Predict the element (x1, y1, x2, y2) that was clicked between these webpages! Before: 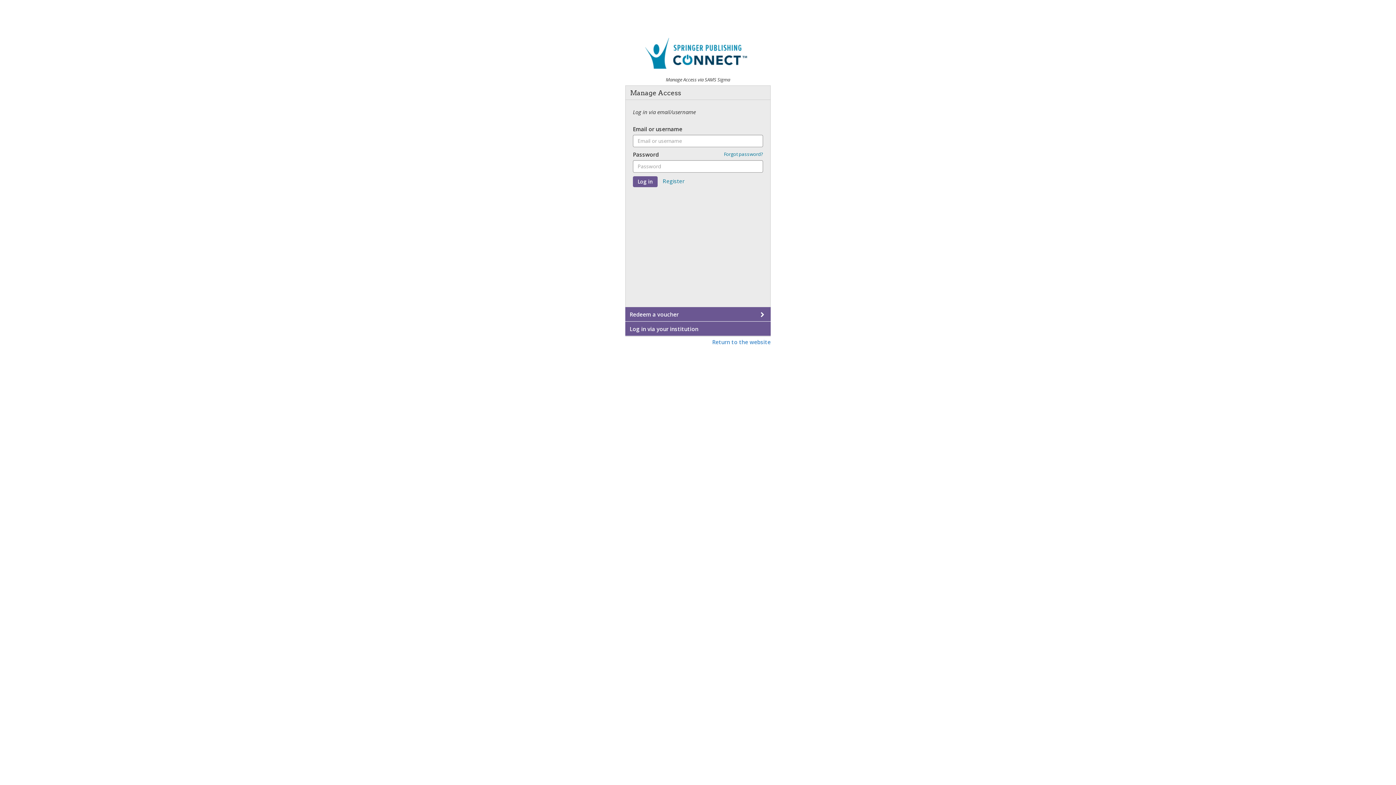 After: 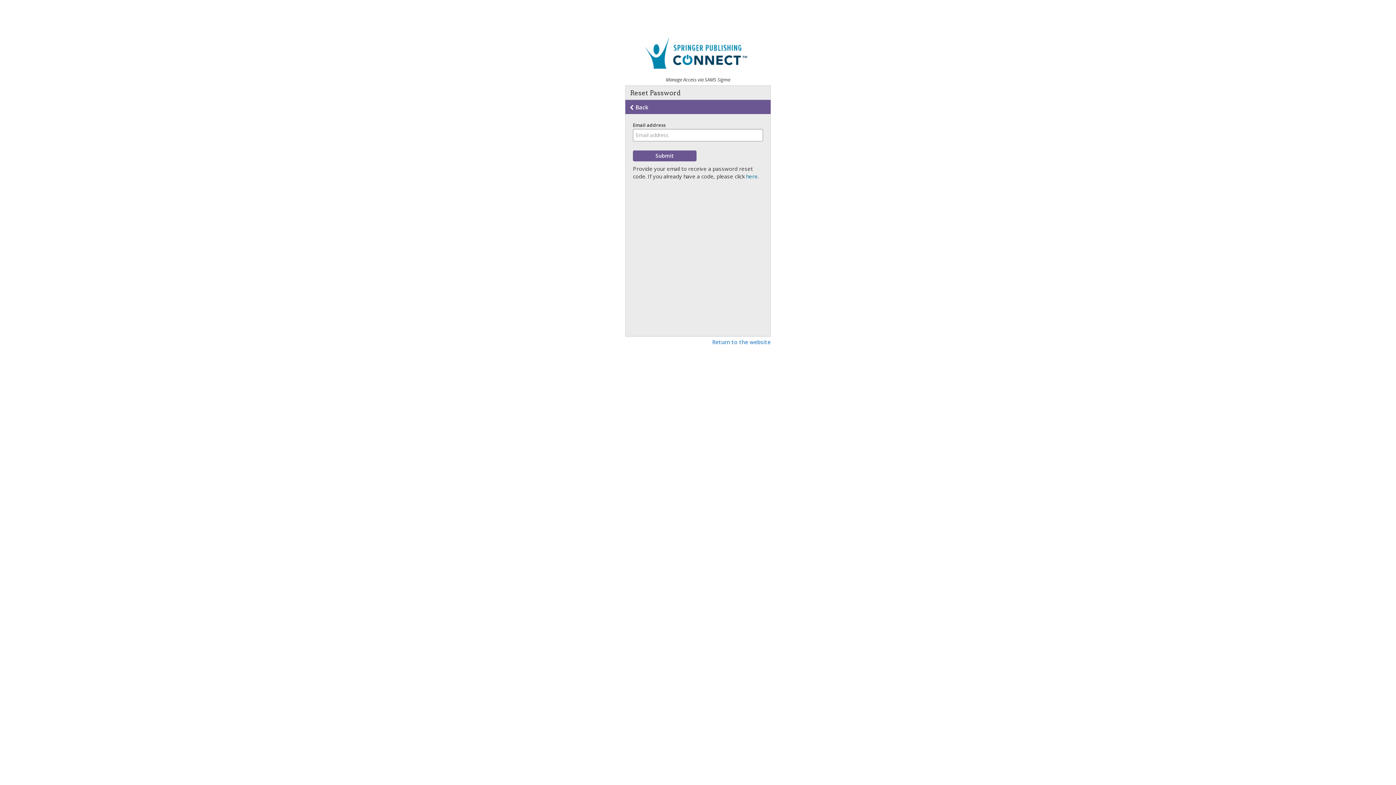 Action: label: Forgot password? bbox: (724, 150, 763, 157)